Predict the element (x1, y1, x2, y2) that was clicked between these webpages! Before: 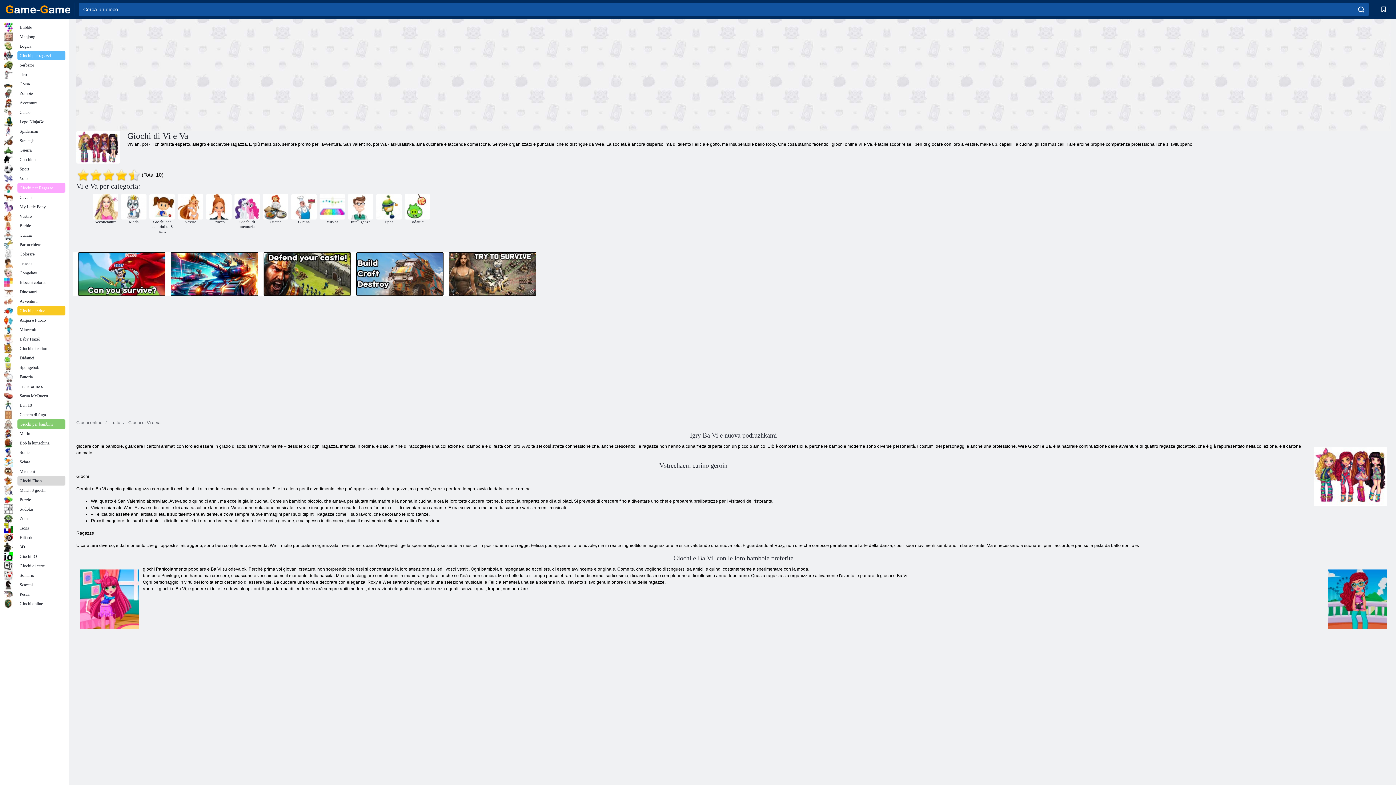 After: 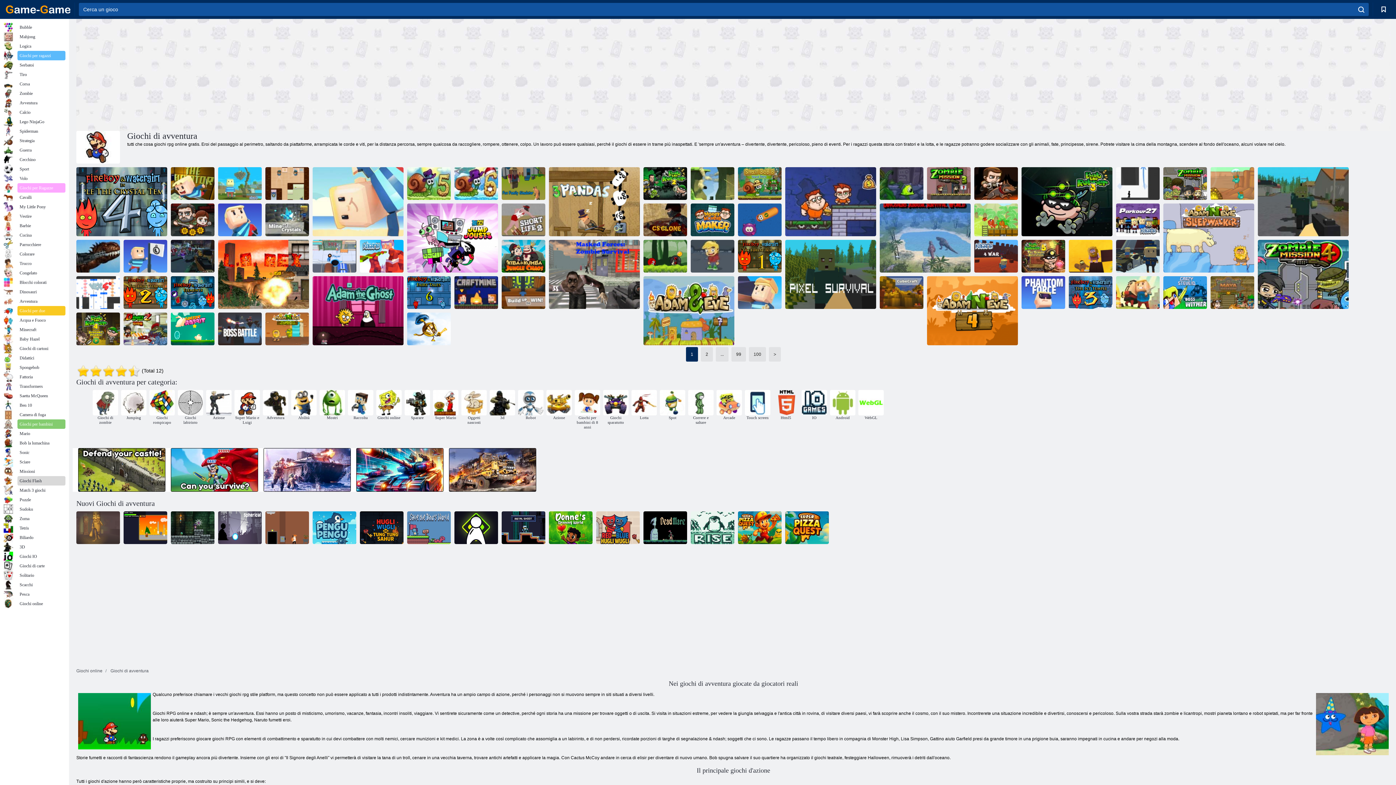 Action: bbox: (3, 98, 65, 107) label: Avventura